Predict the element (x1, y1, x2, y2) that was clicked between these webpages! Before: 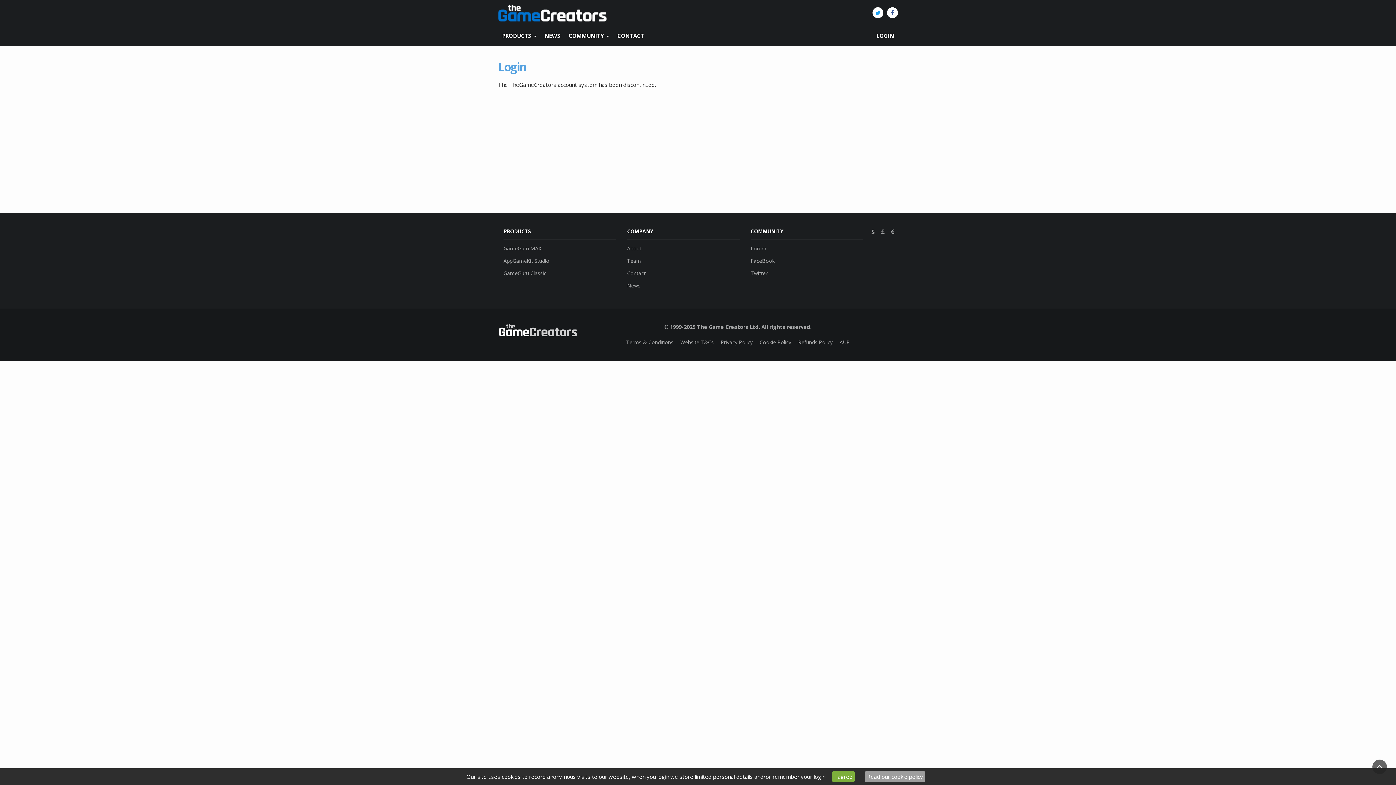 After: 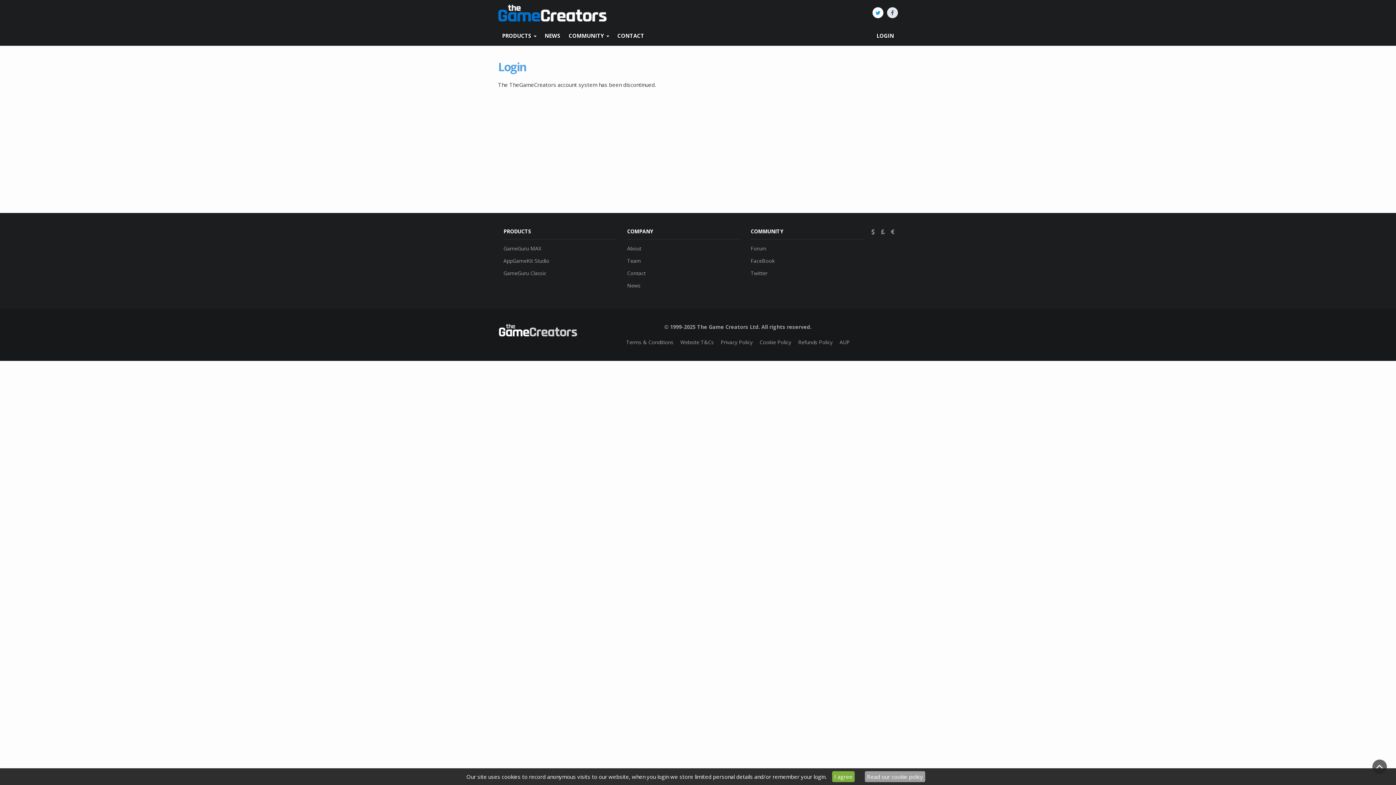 Action: bbox: (887, 7, 898, 18)